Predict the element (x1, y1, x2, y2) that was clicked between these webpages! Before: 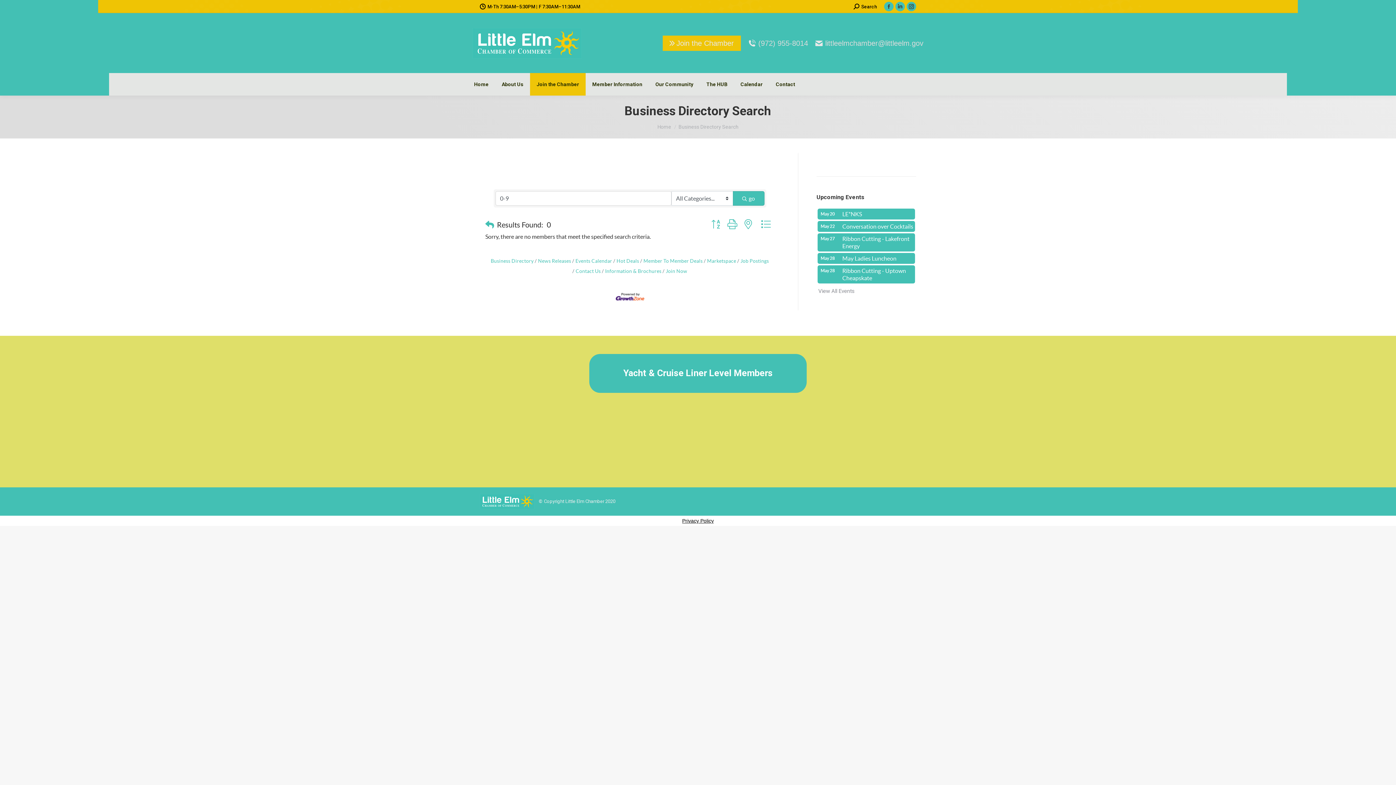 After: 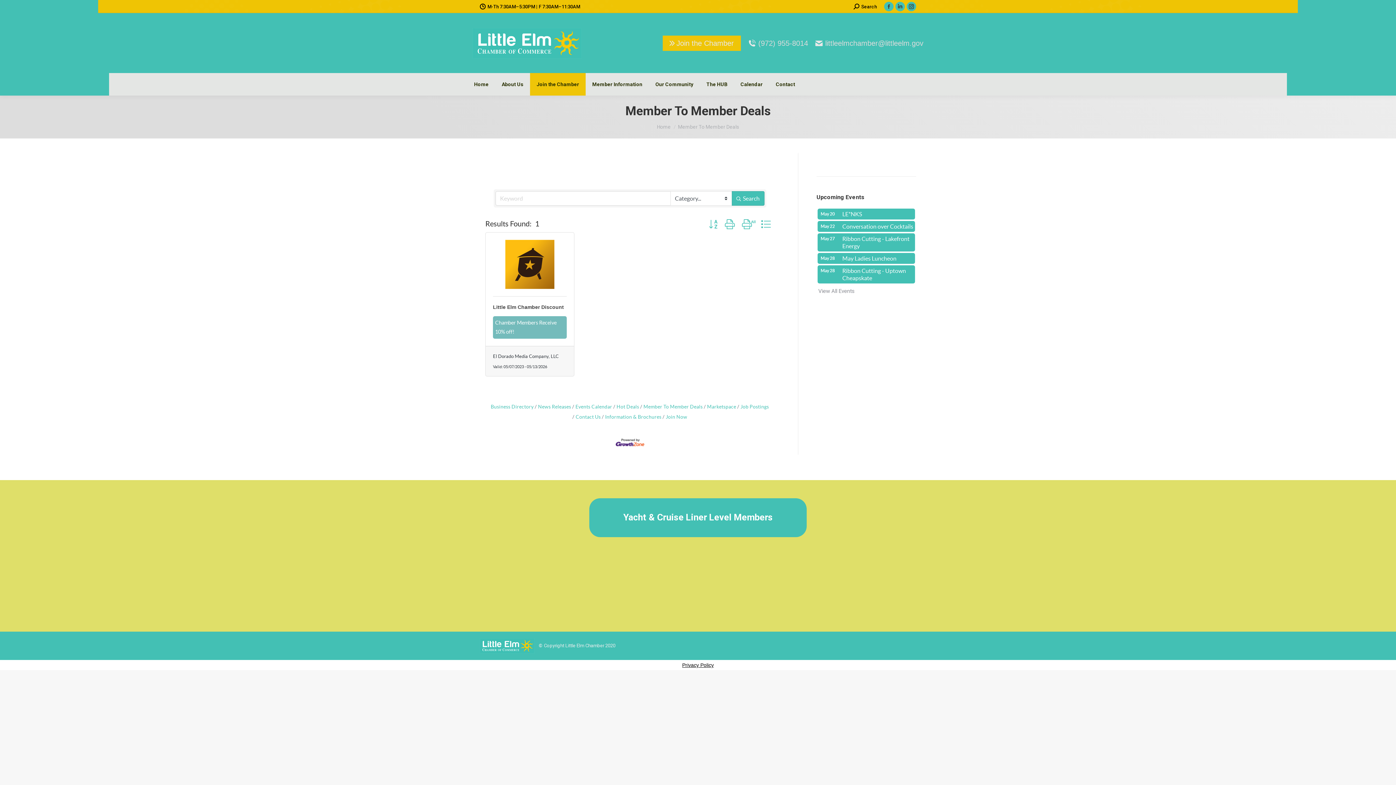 Action: label: Member To Member Deals bbox: (640, 258, 702, 264)